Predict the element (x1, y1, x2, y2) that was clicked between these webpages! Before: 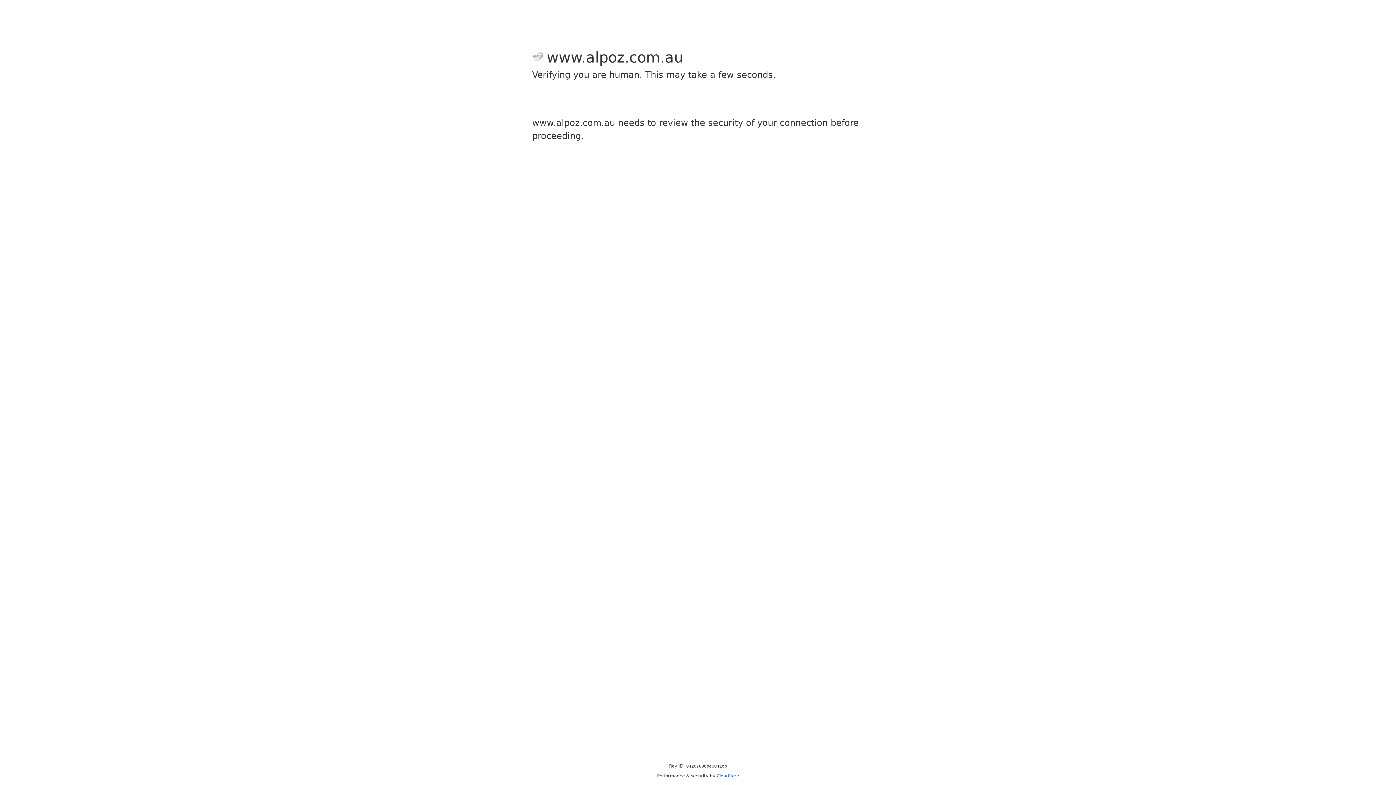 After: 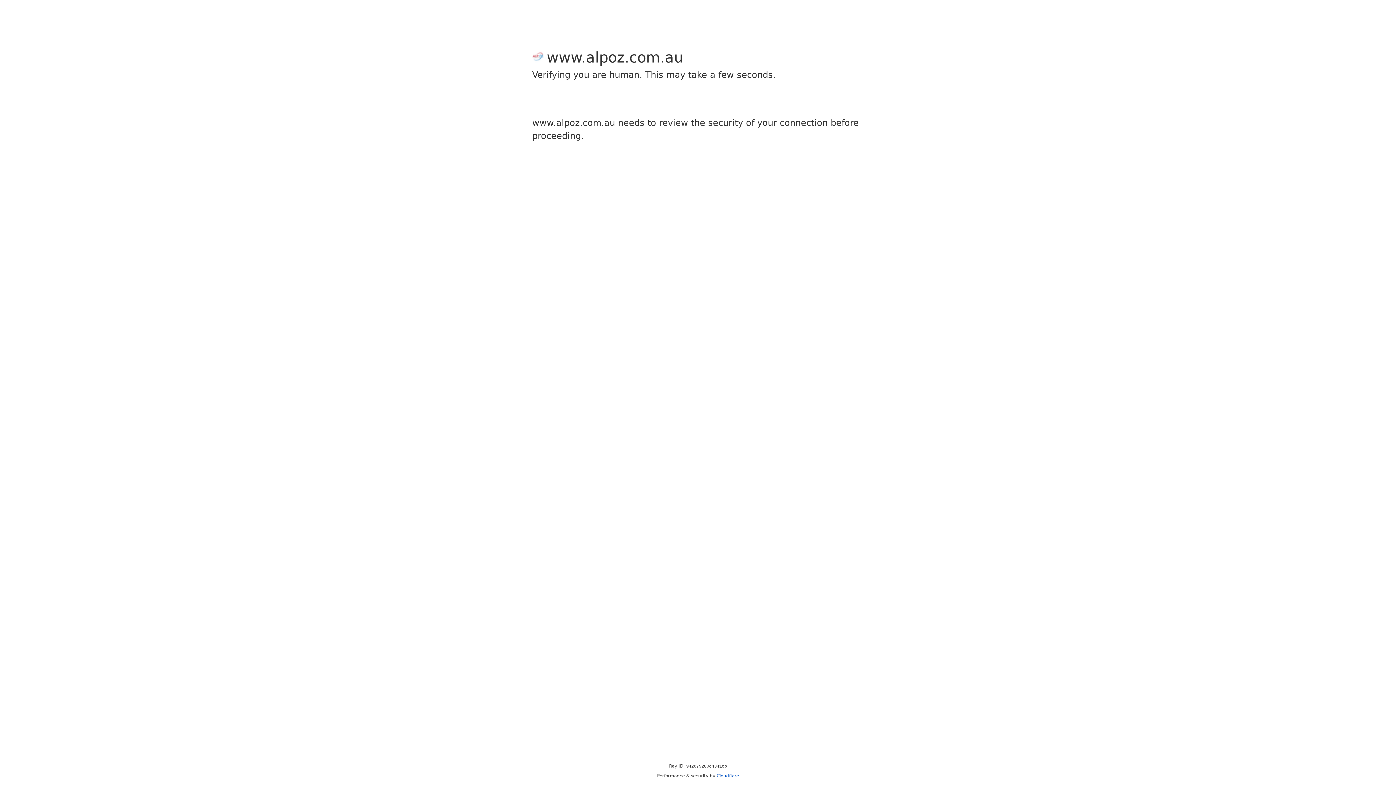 Action: bbox: (716, 773, 739, 778) label: Cloudflare